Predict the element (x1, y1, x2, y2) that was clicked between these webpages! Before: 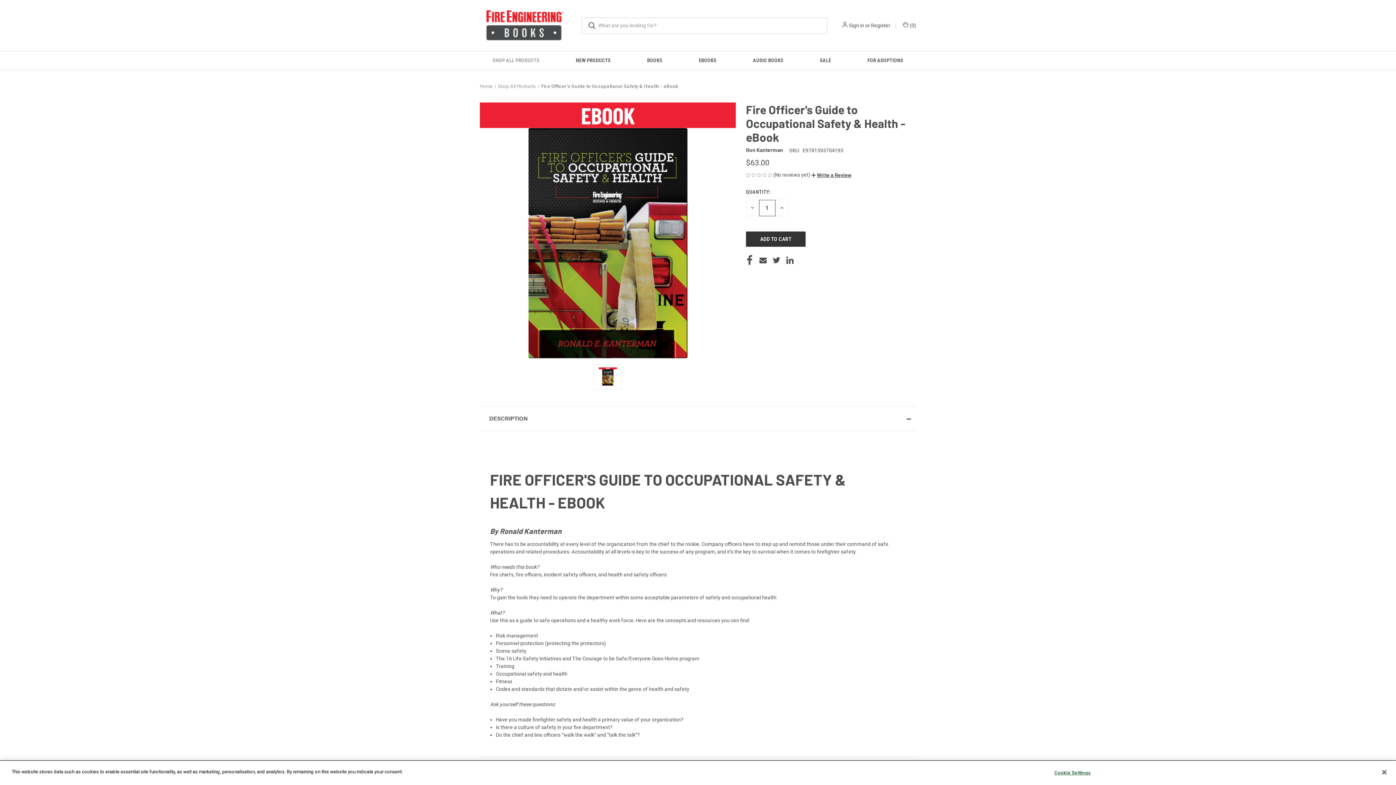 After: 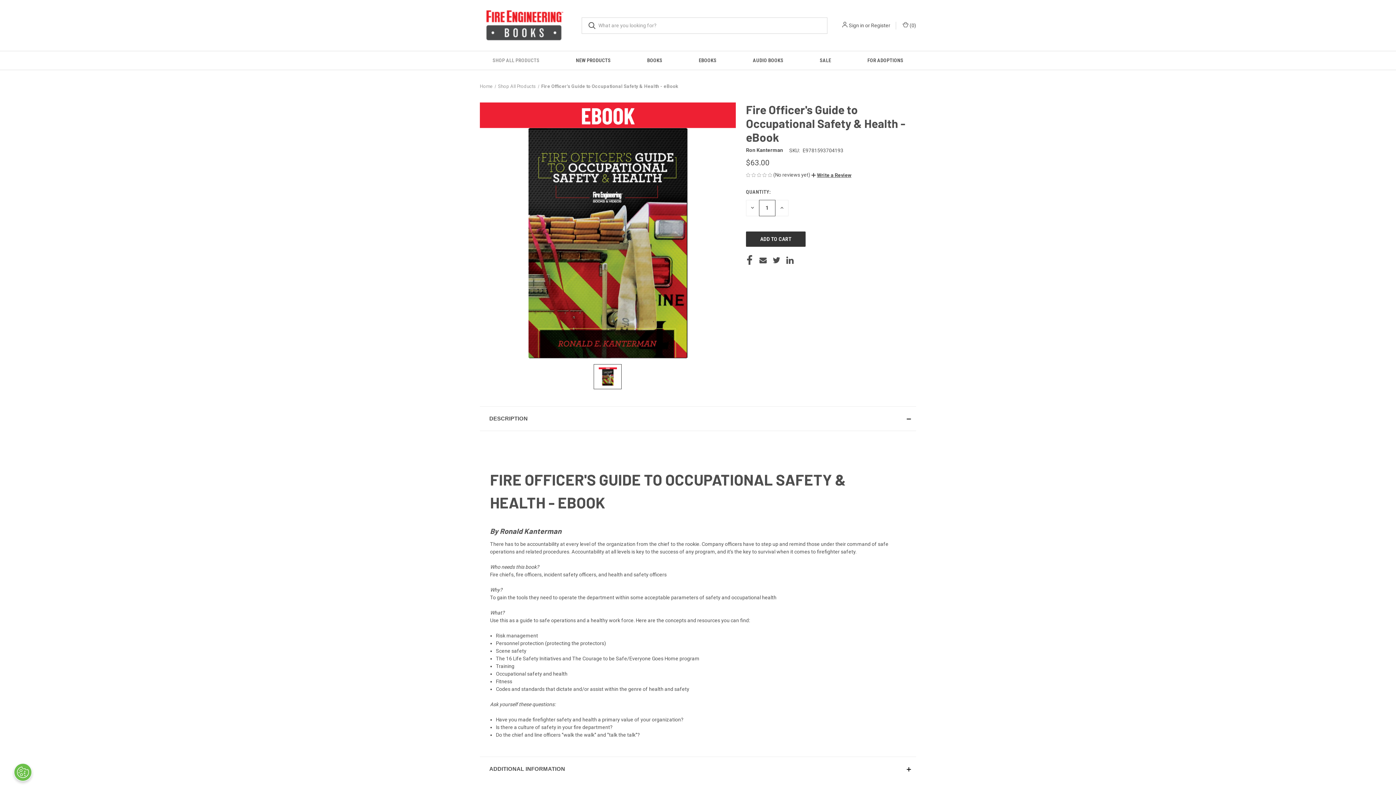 Action: bbox: (593, 364, 621, 389)